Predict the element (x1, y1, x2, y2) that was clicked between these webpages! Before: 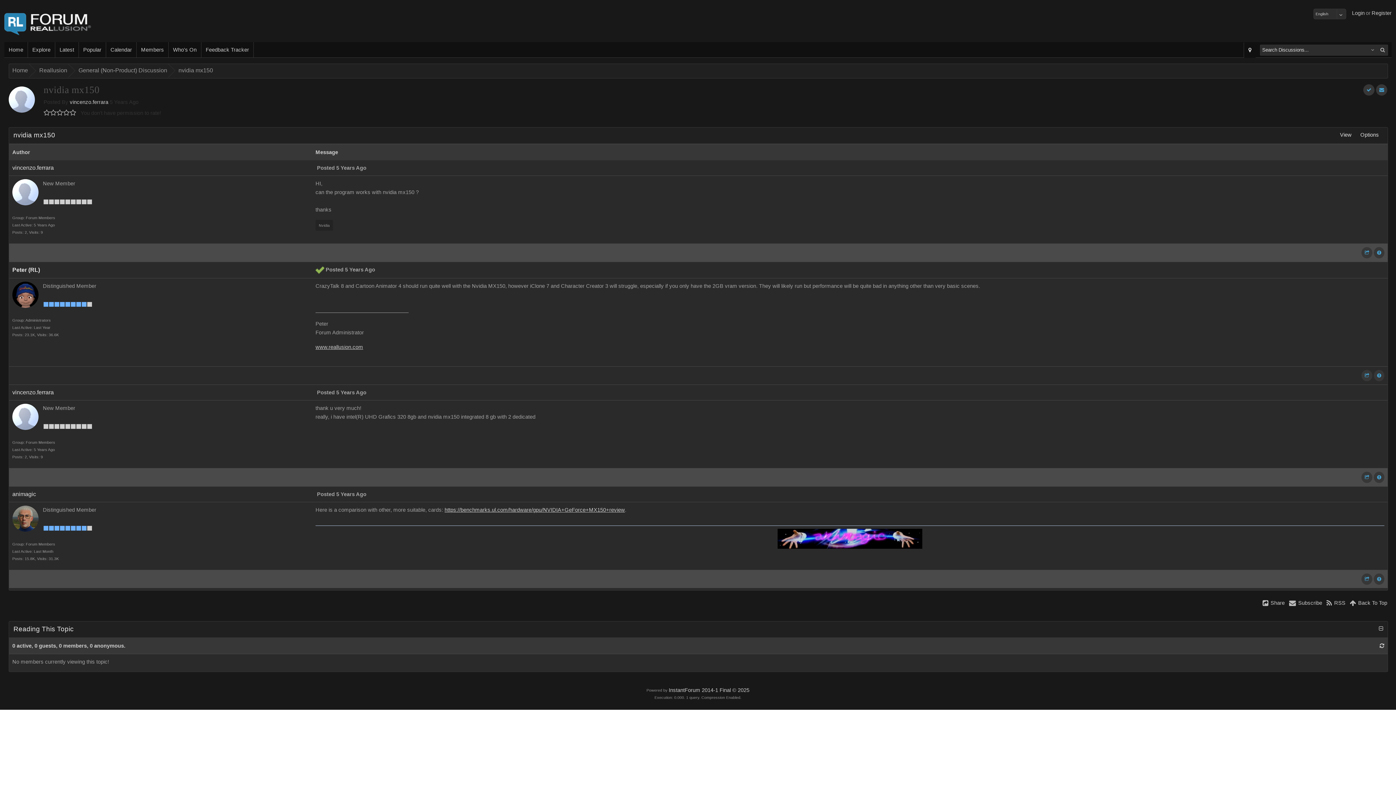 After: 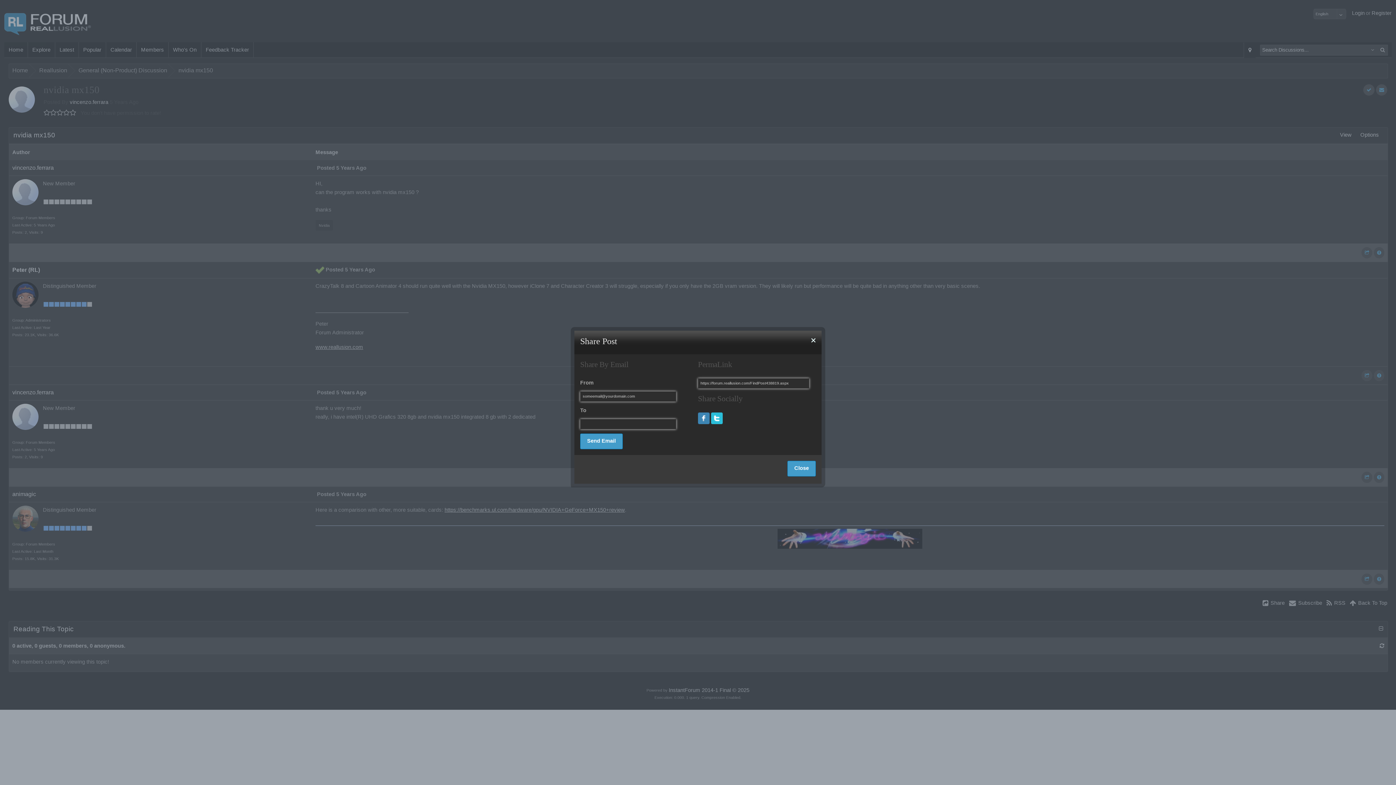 Action: bbox: (1361, 247, 1372, 258)